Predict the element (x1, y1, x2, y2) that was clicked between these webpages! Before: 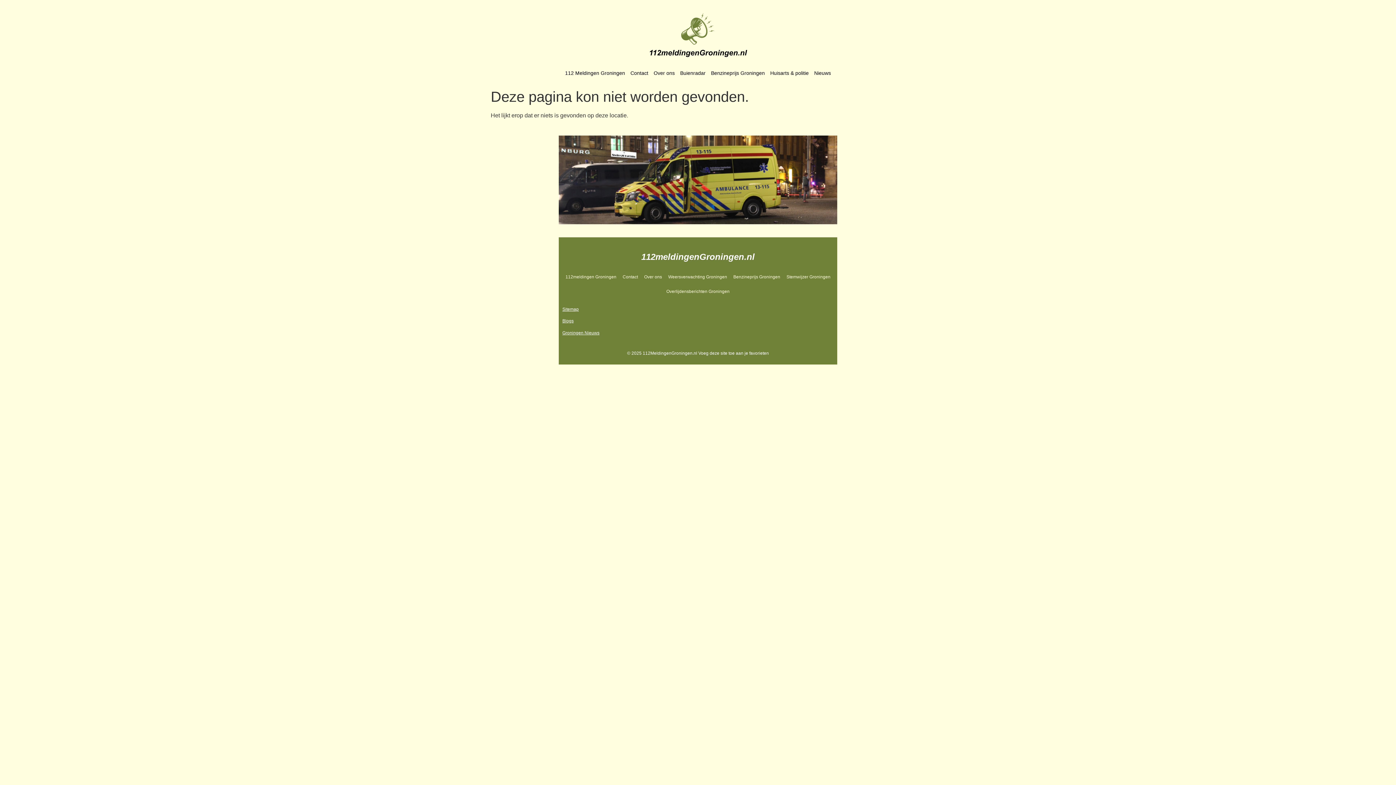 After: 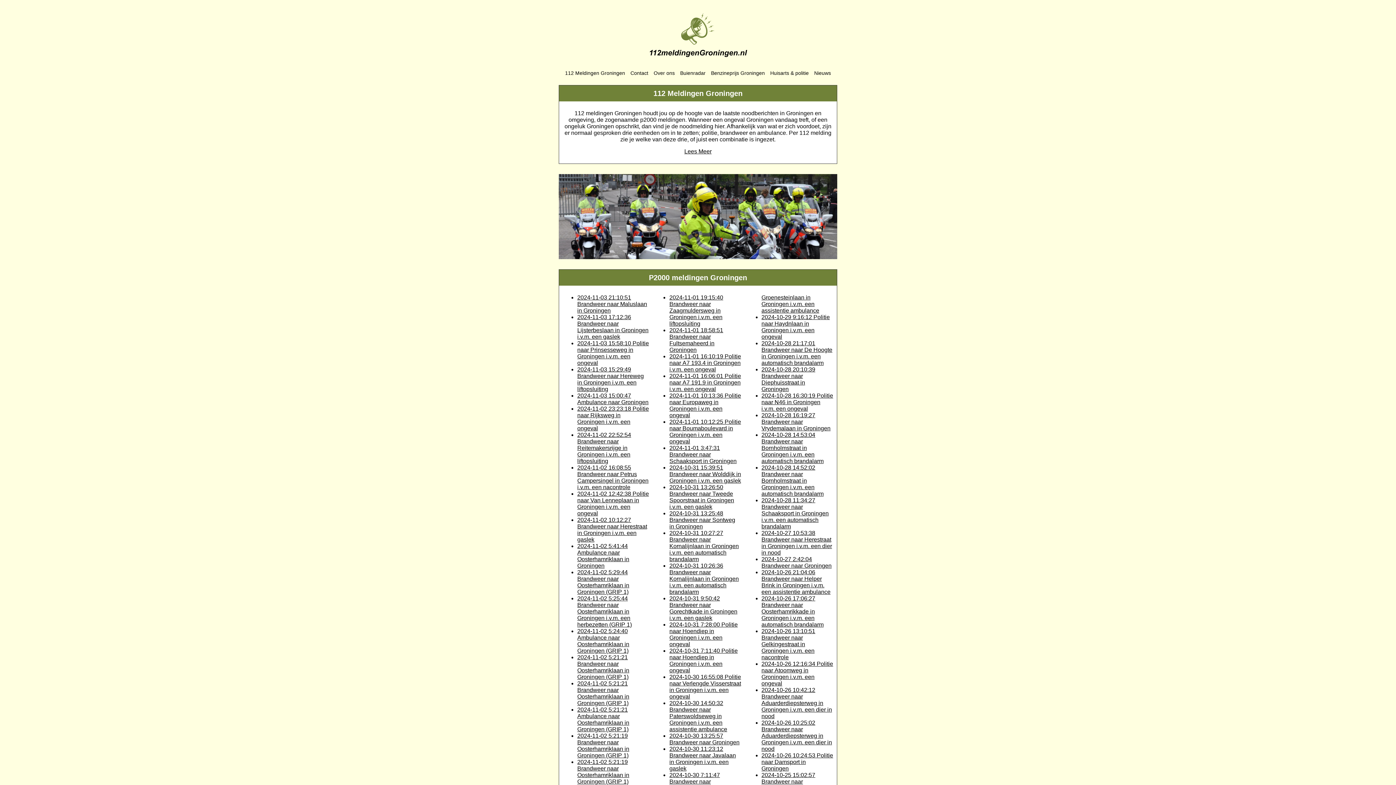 Action: label: 112 Meldingen Groningen bbox: (562, 64, 627, 81)